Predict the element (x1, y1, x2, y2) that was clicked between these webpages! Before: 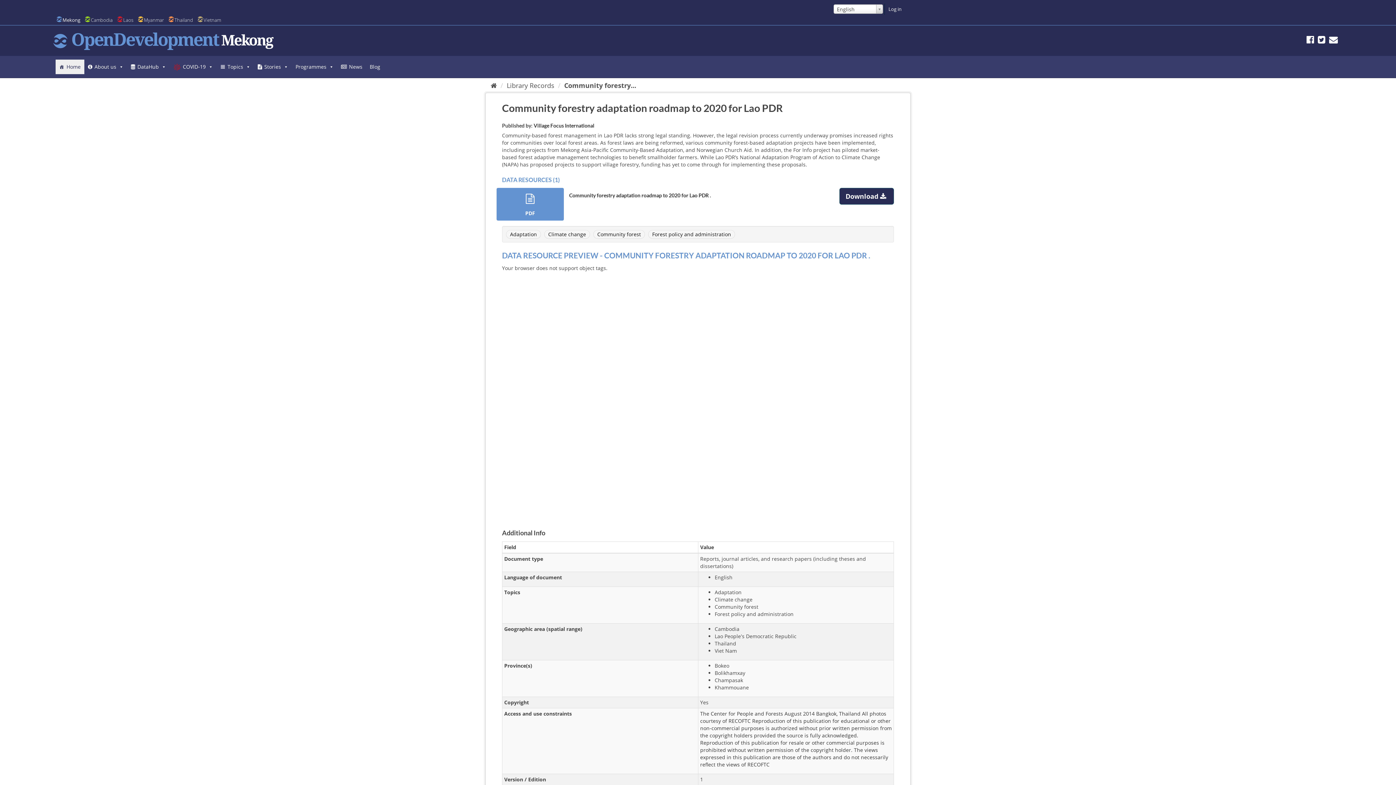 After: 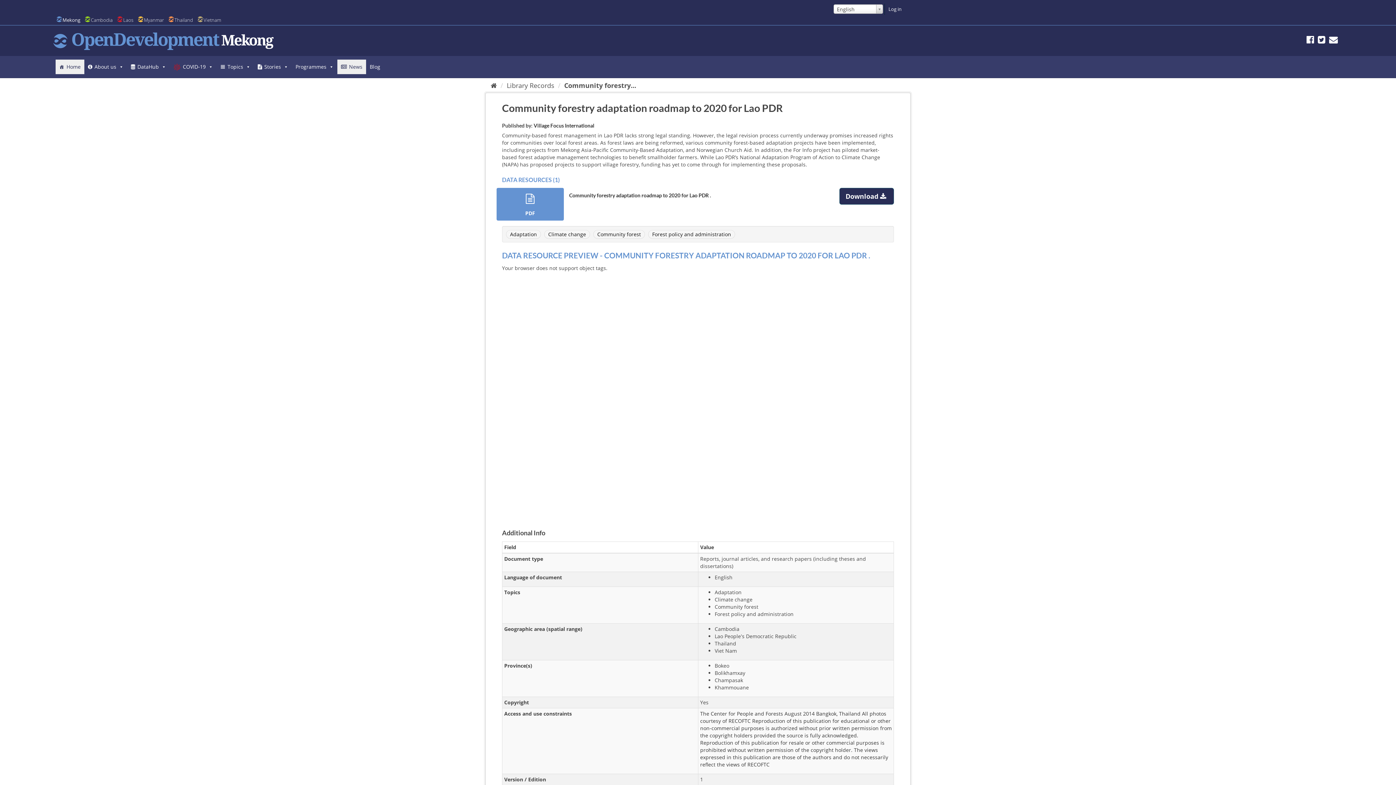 Action: bbox: (337, 59, 366, 74) label: News